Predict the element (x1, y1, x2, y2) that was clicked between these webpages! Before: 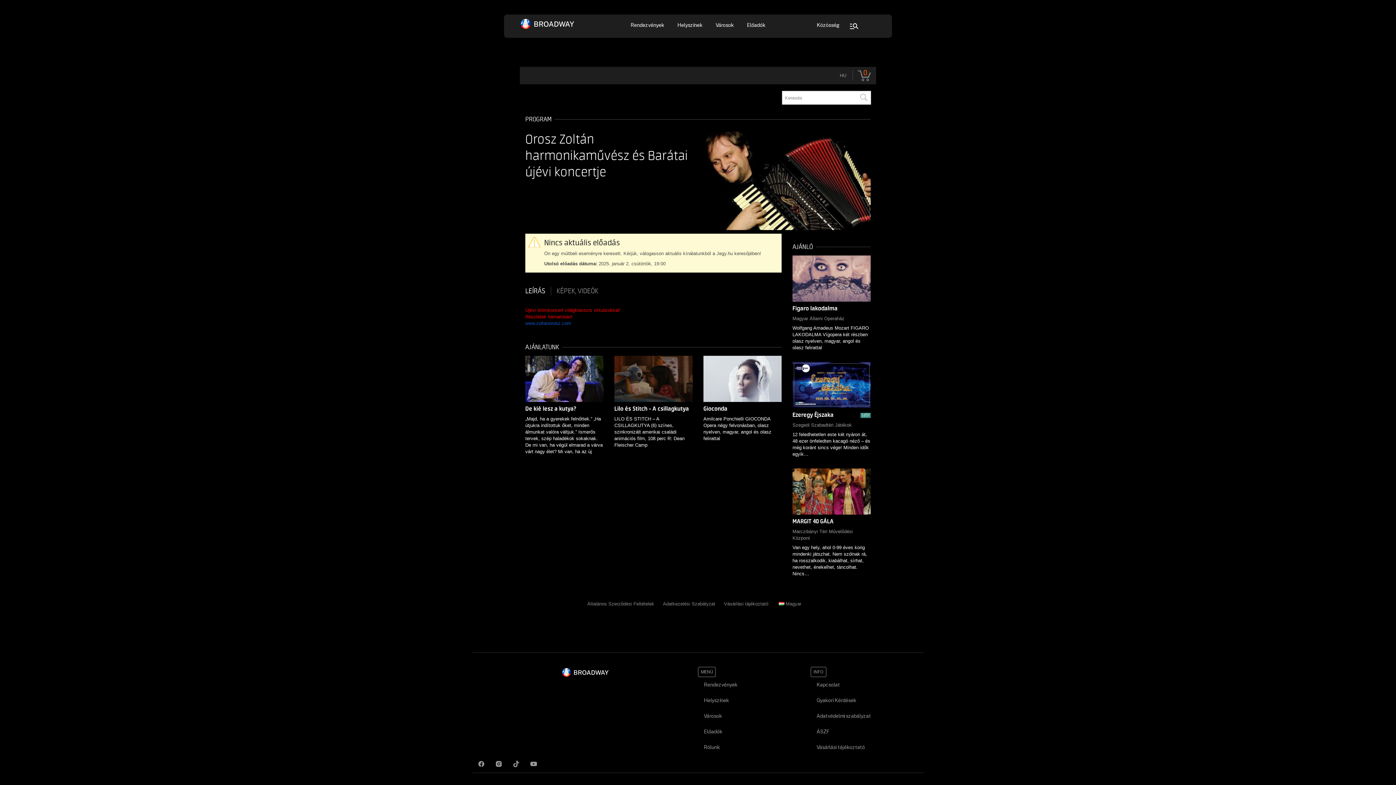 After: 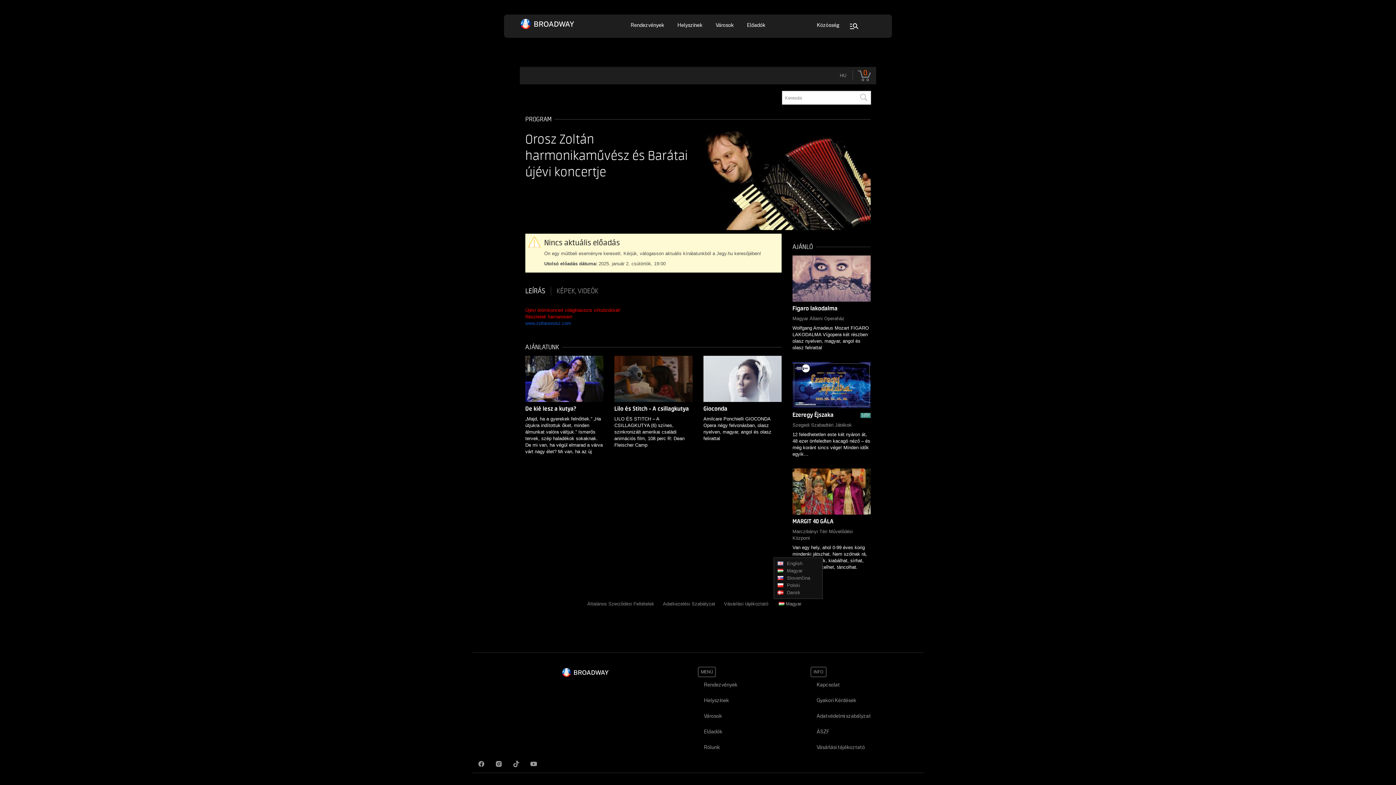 Action: label: Magyar bbox: (777, 600, 801, 607)